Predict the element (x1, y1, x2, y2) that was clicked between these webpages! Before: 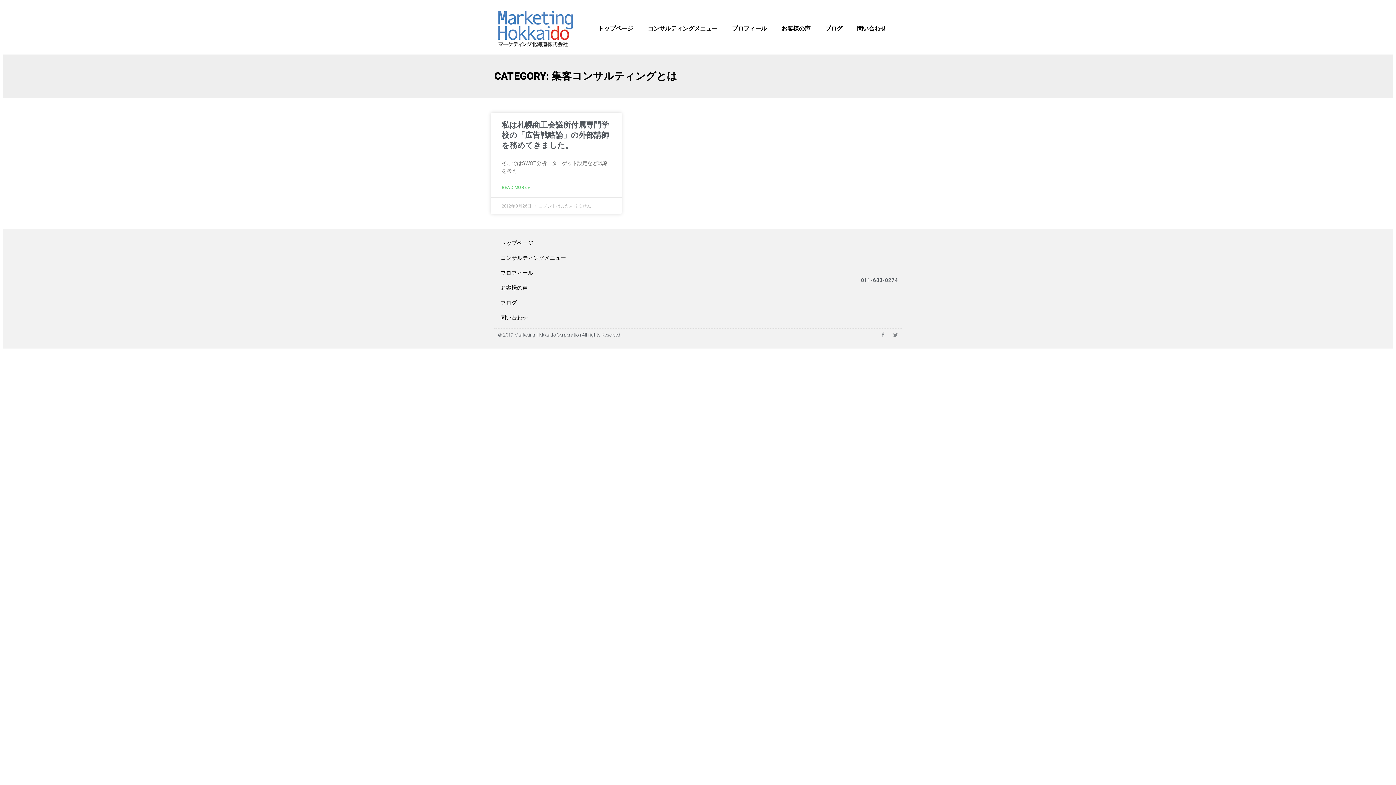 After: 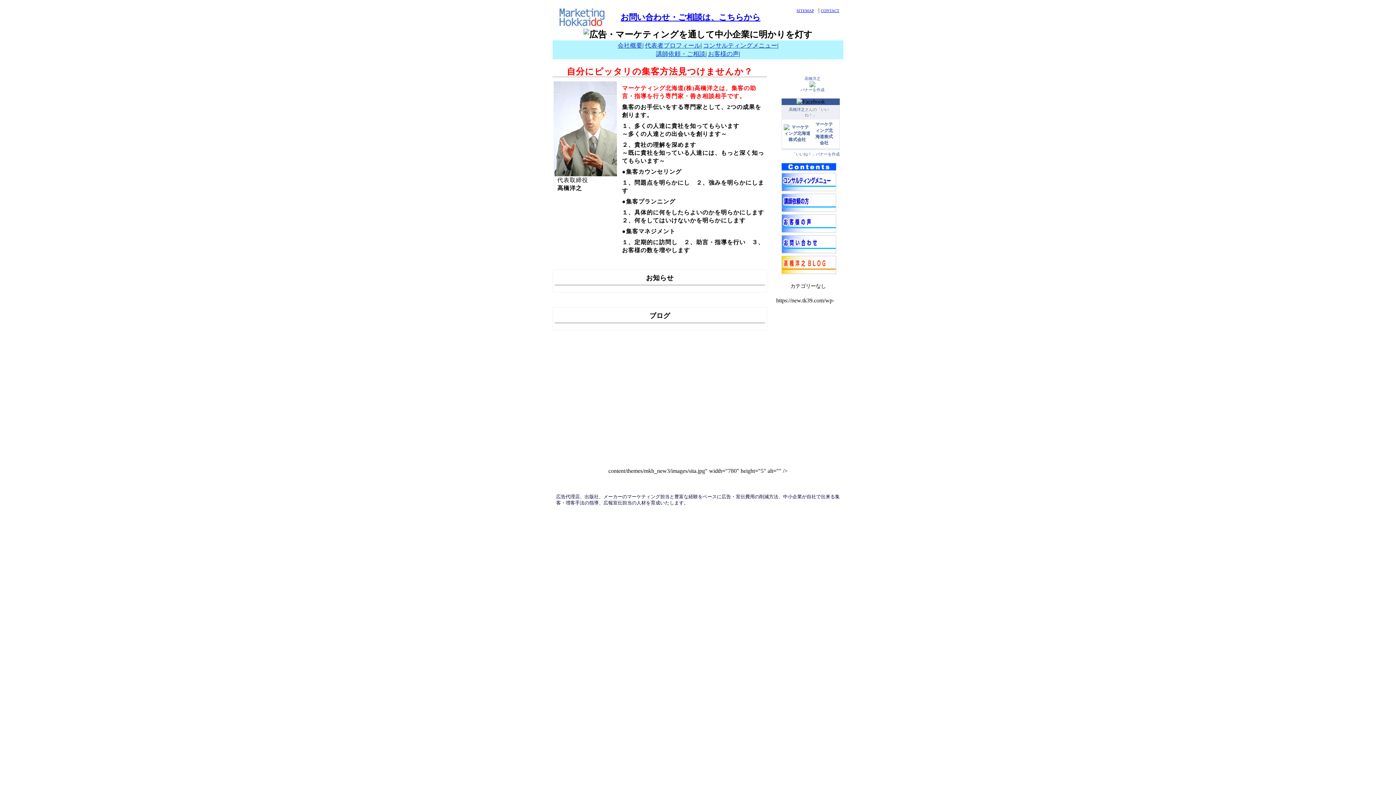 Action: bbox: (494, 10, 575, 47)